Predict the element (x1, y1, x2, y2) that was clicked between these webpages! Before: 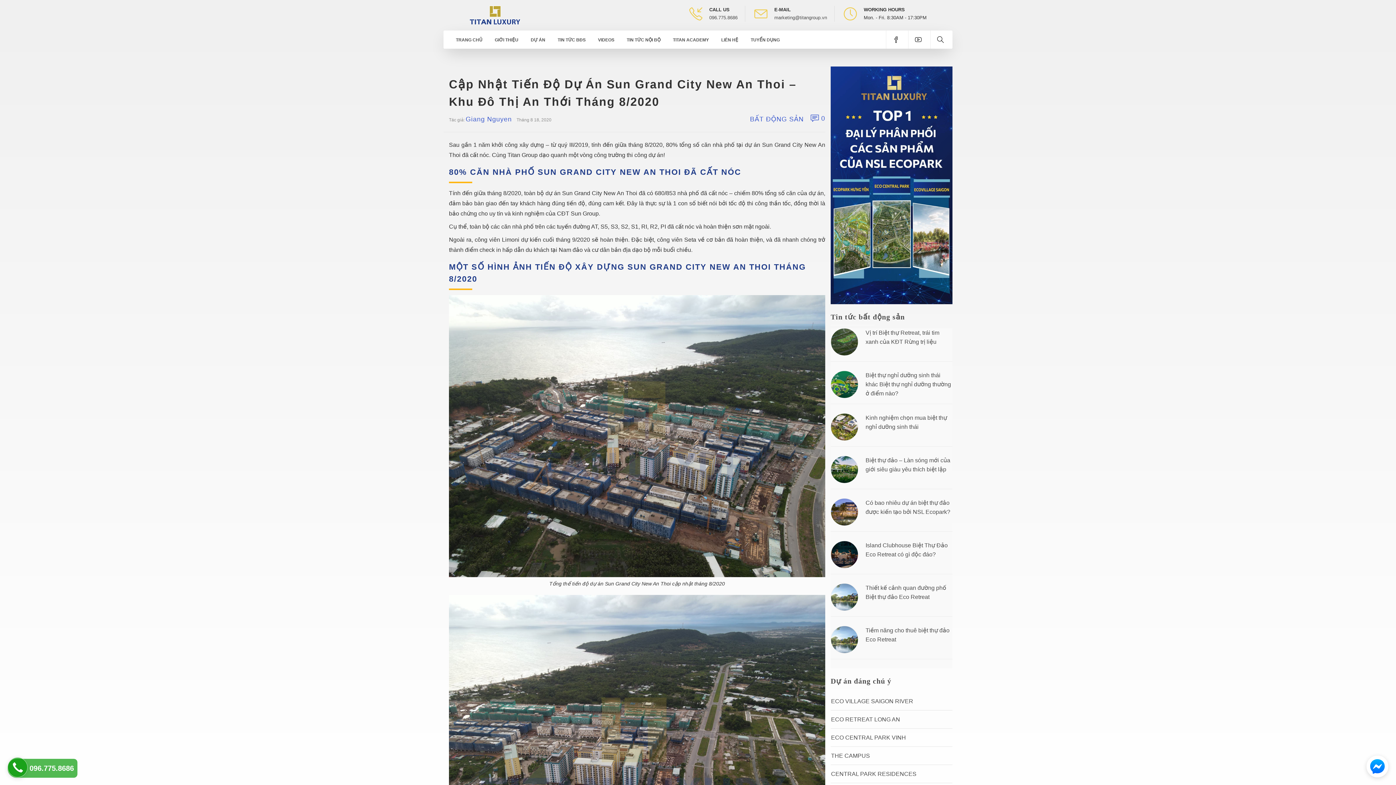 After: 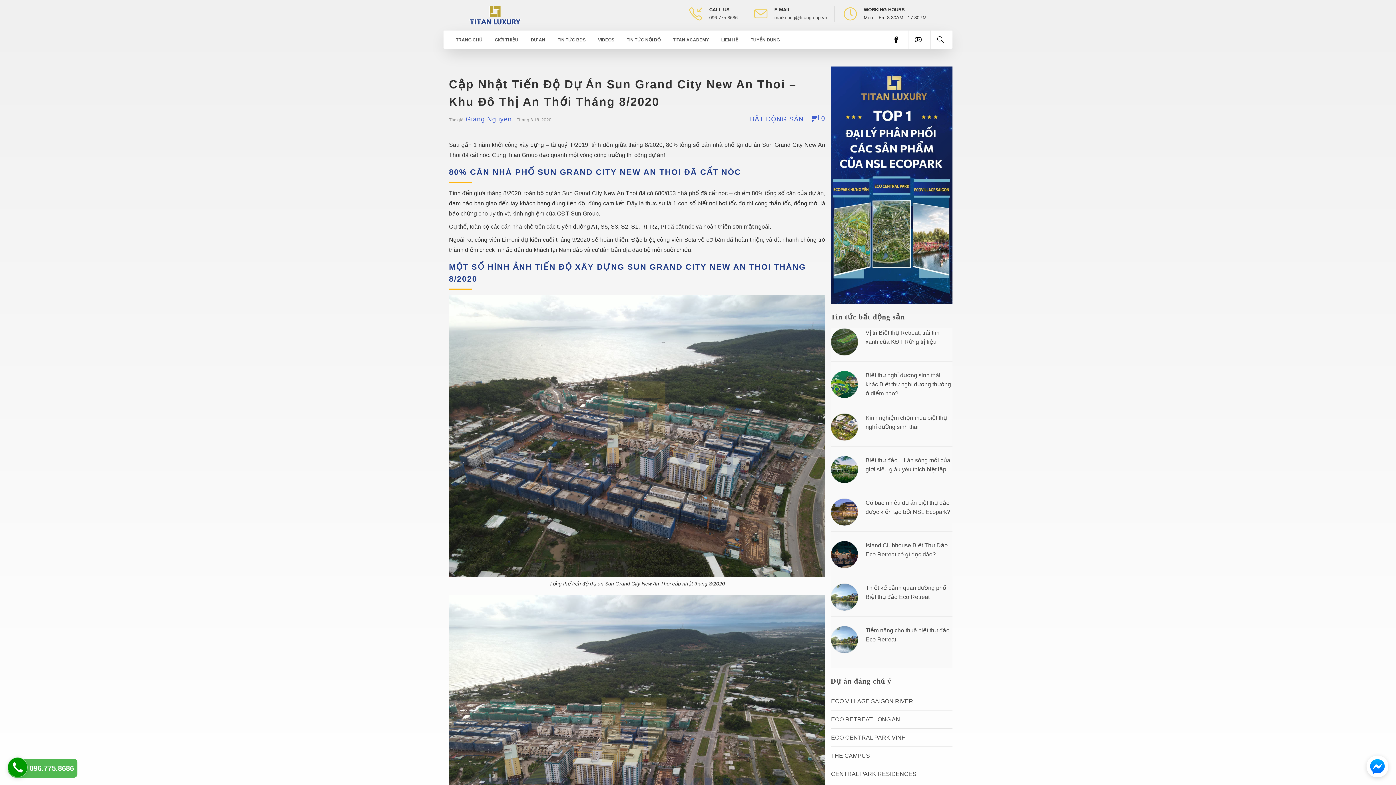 Action: bbox: (7, 757, 27, 777) label: 096.775.8686